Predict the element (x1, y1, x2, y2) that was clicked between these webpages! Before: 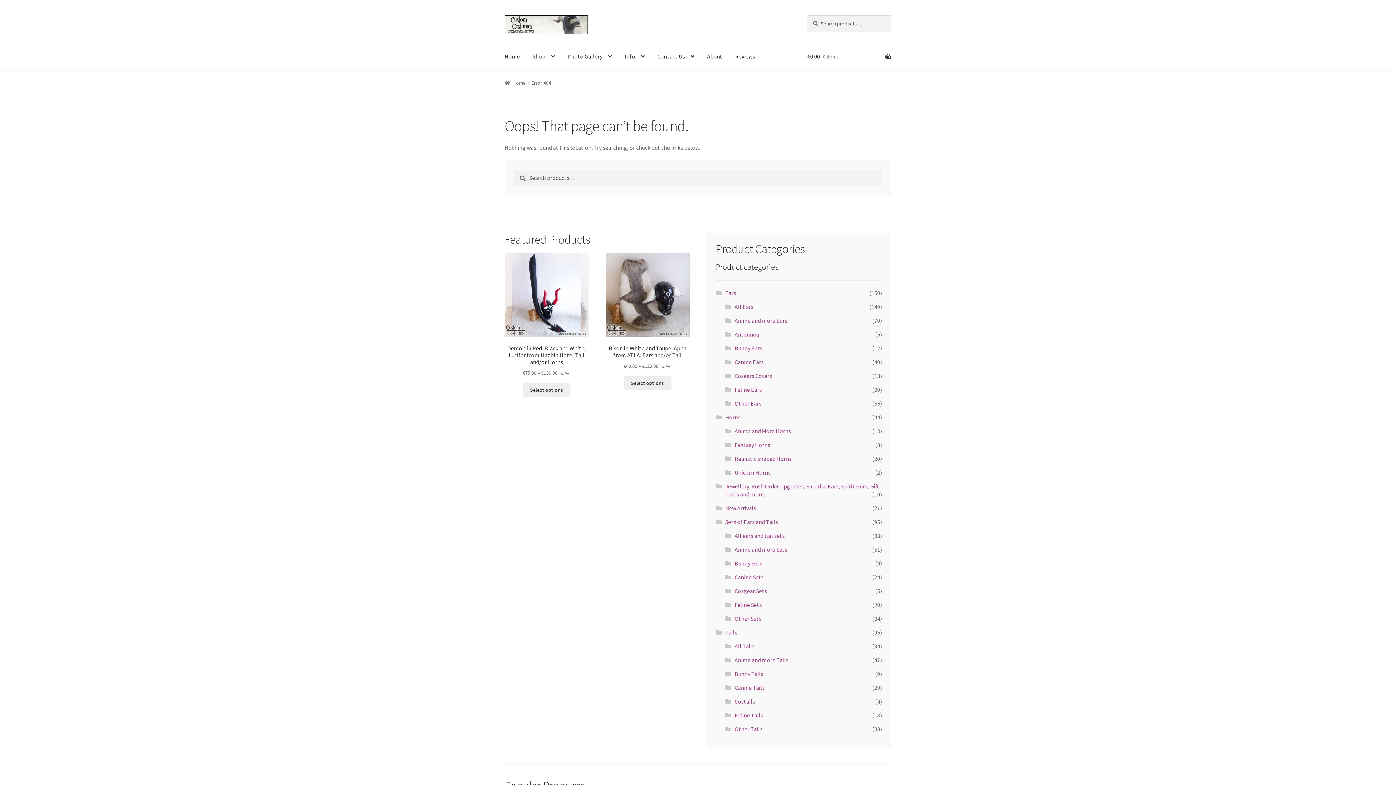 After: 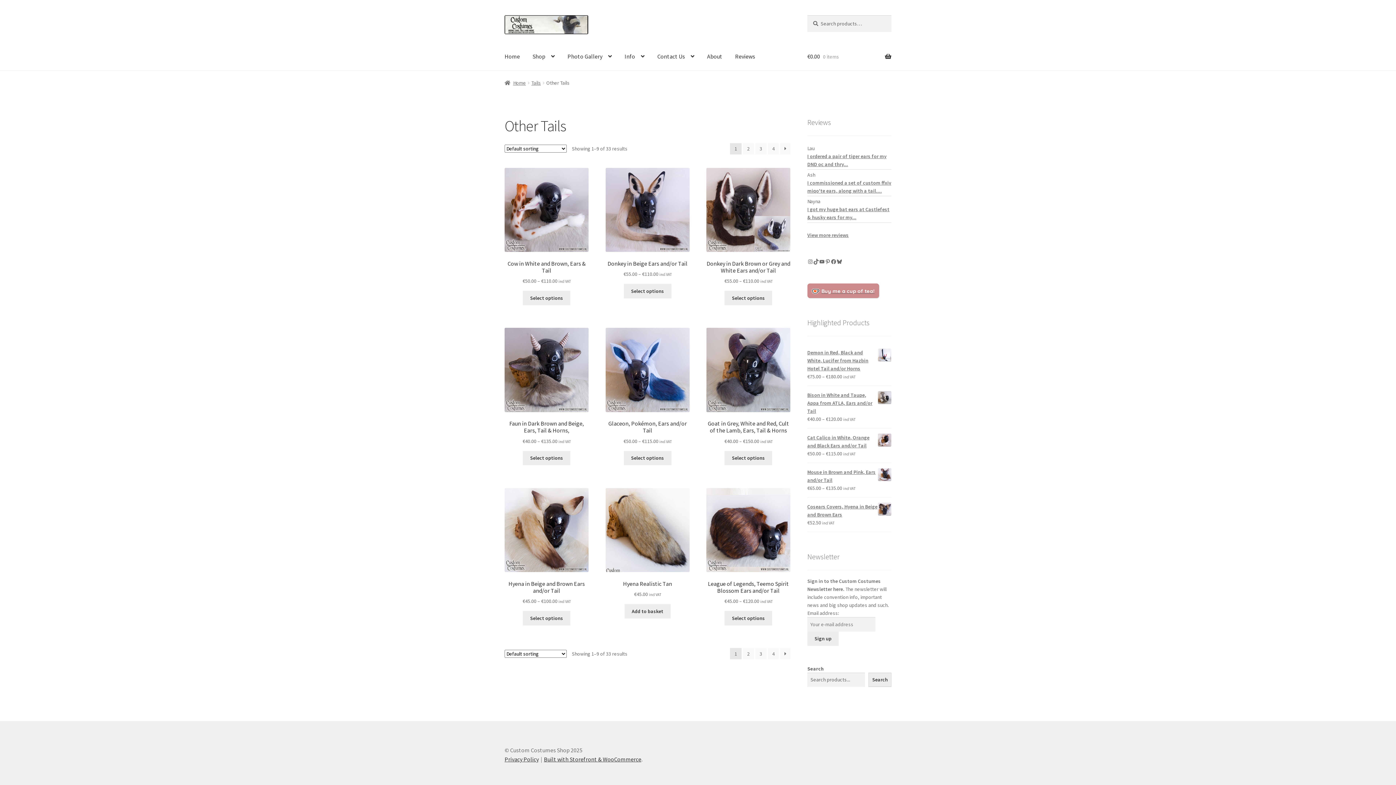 Action: bbox: (734, 725, 762, 732) label: Other Tails